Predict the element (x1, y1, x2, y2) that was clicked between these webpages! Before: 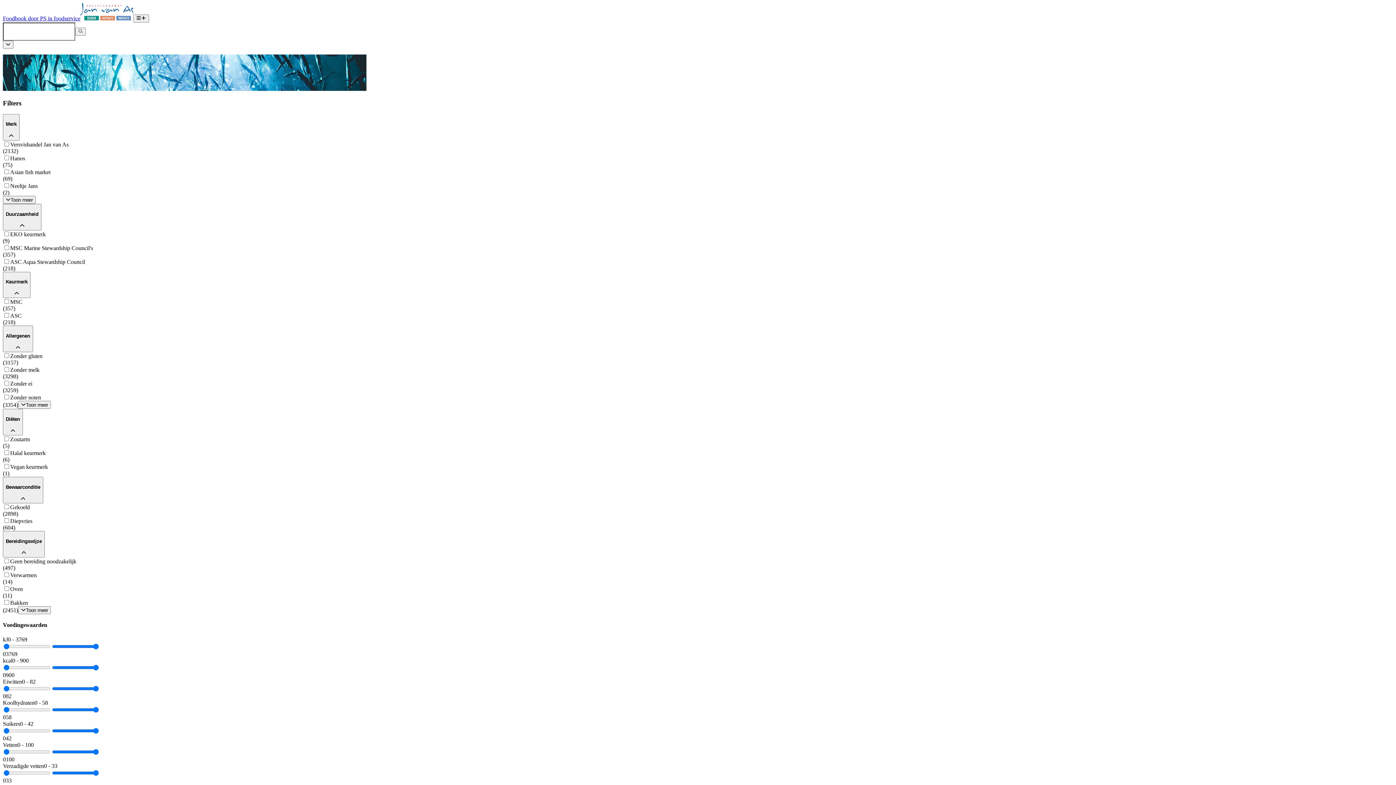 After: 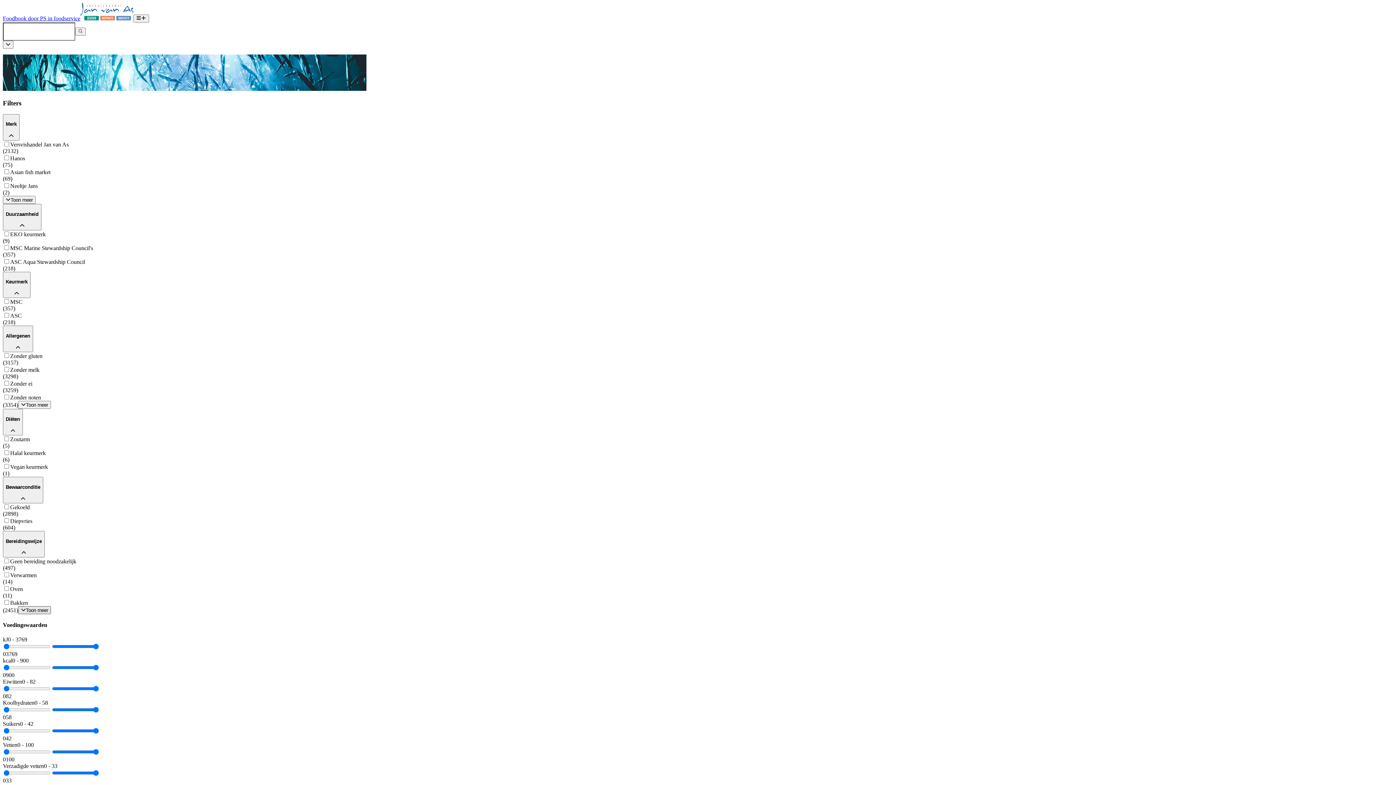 Action: label: Toon meer bbox: (18, 606, 51, 614)